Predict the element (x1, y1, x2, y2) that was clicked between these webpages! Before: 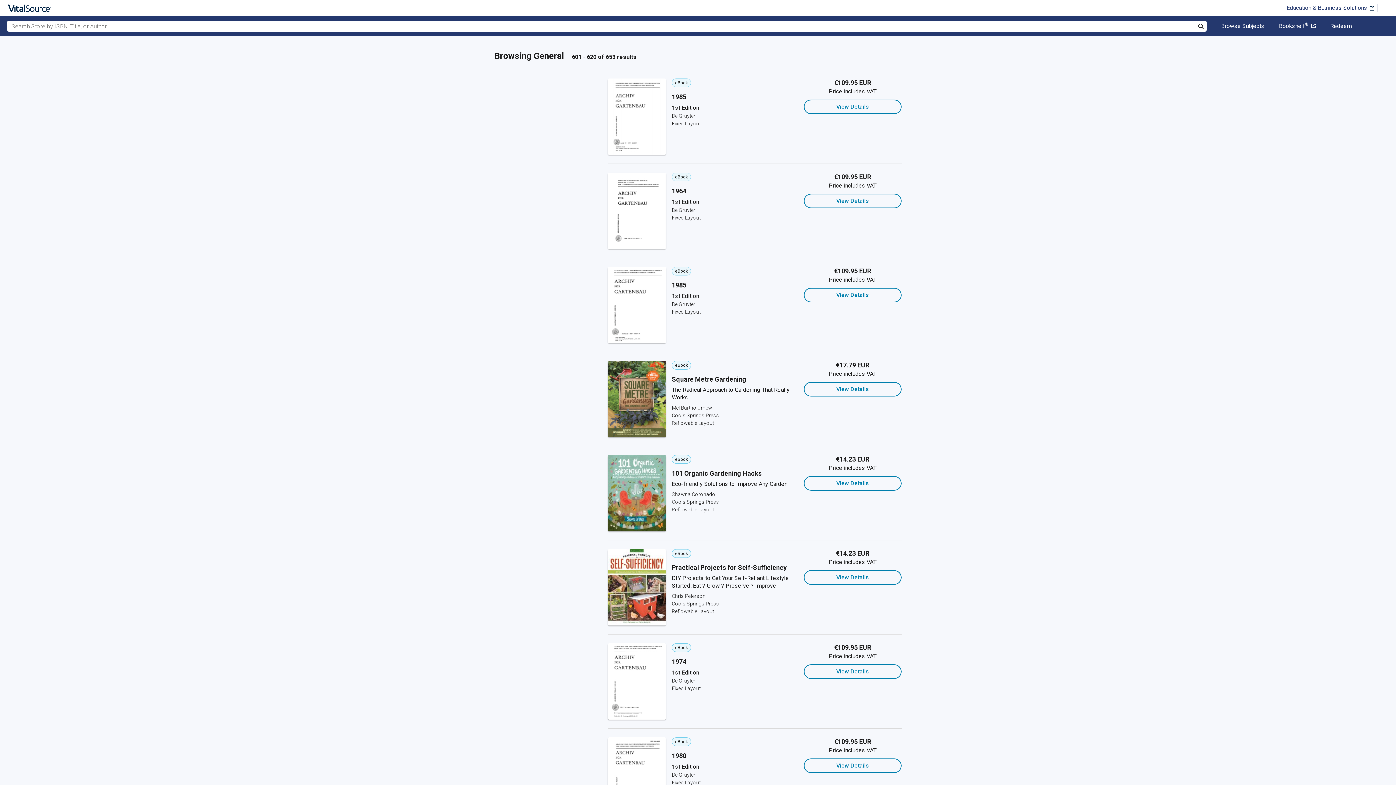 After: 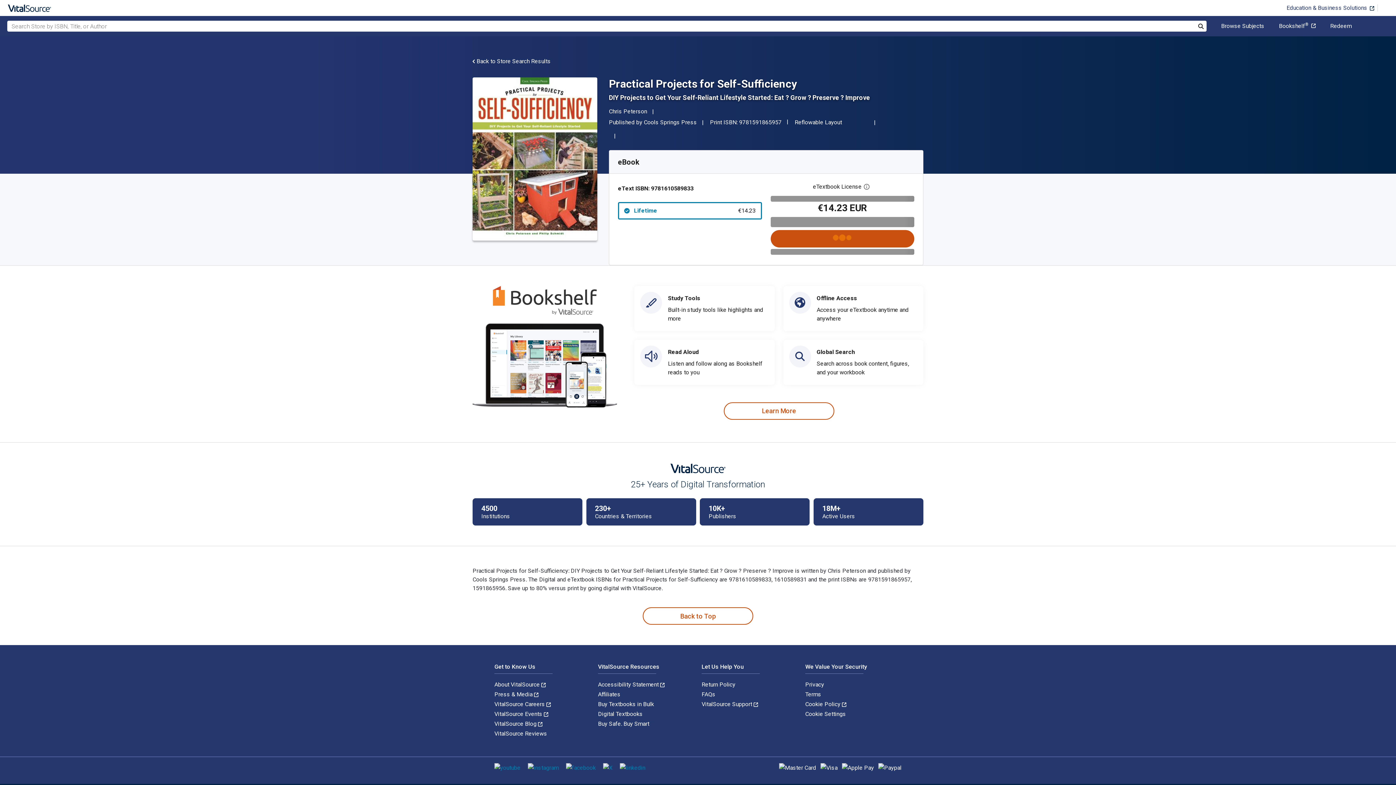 Action: label: View Details bbox: (803, 570, 901, 585)